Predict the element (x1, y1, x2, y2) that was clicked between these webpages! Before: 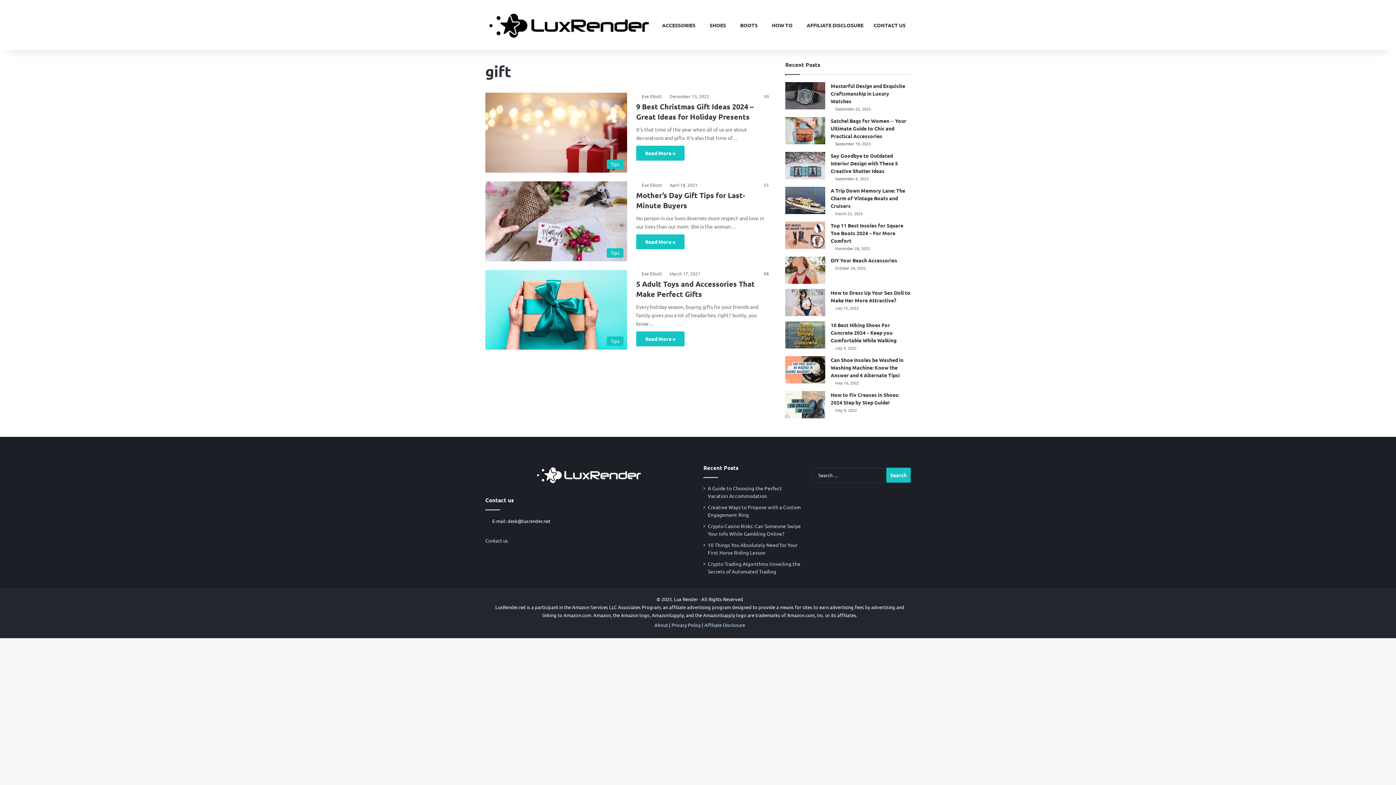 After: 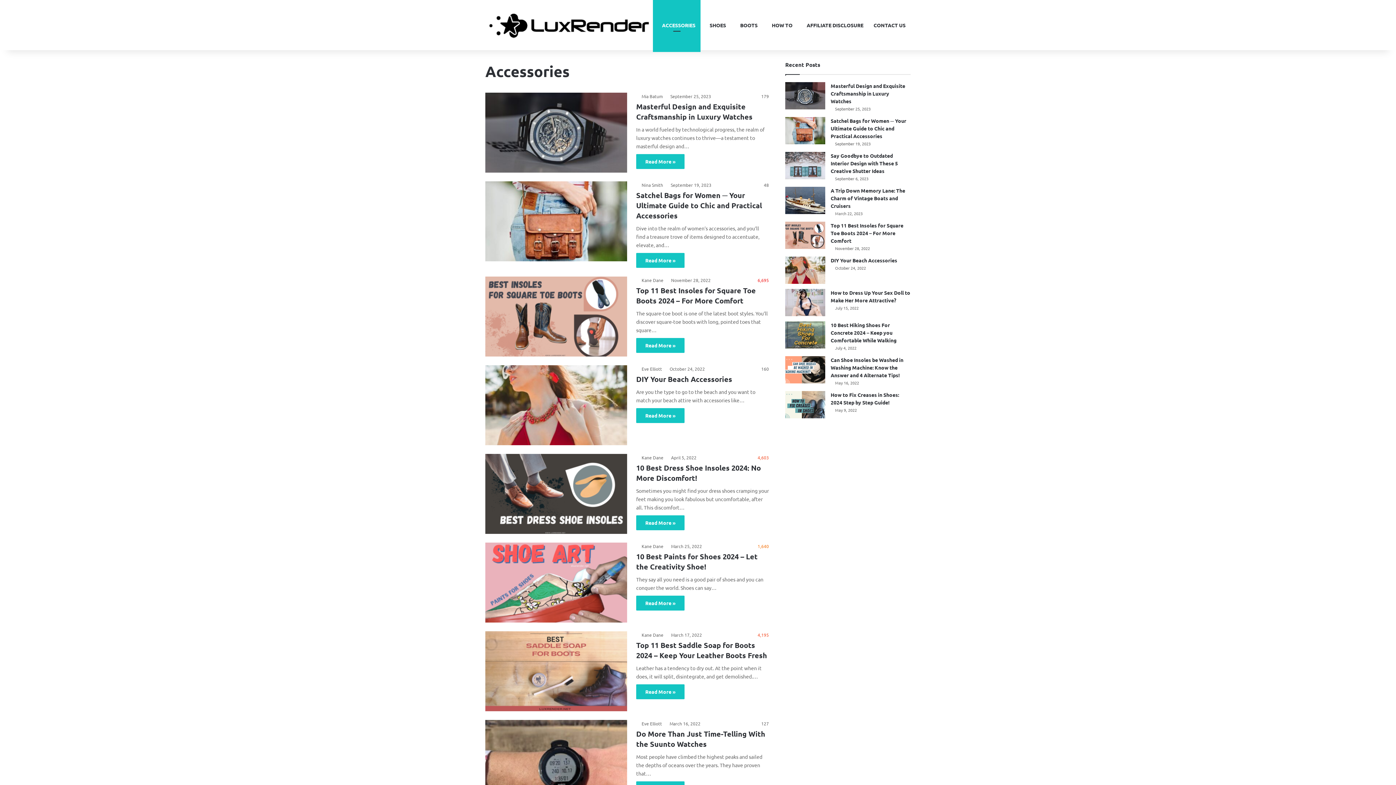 Action: label:  ACCESSORIES bbox: (653, 0, 700, 50)